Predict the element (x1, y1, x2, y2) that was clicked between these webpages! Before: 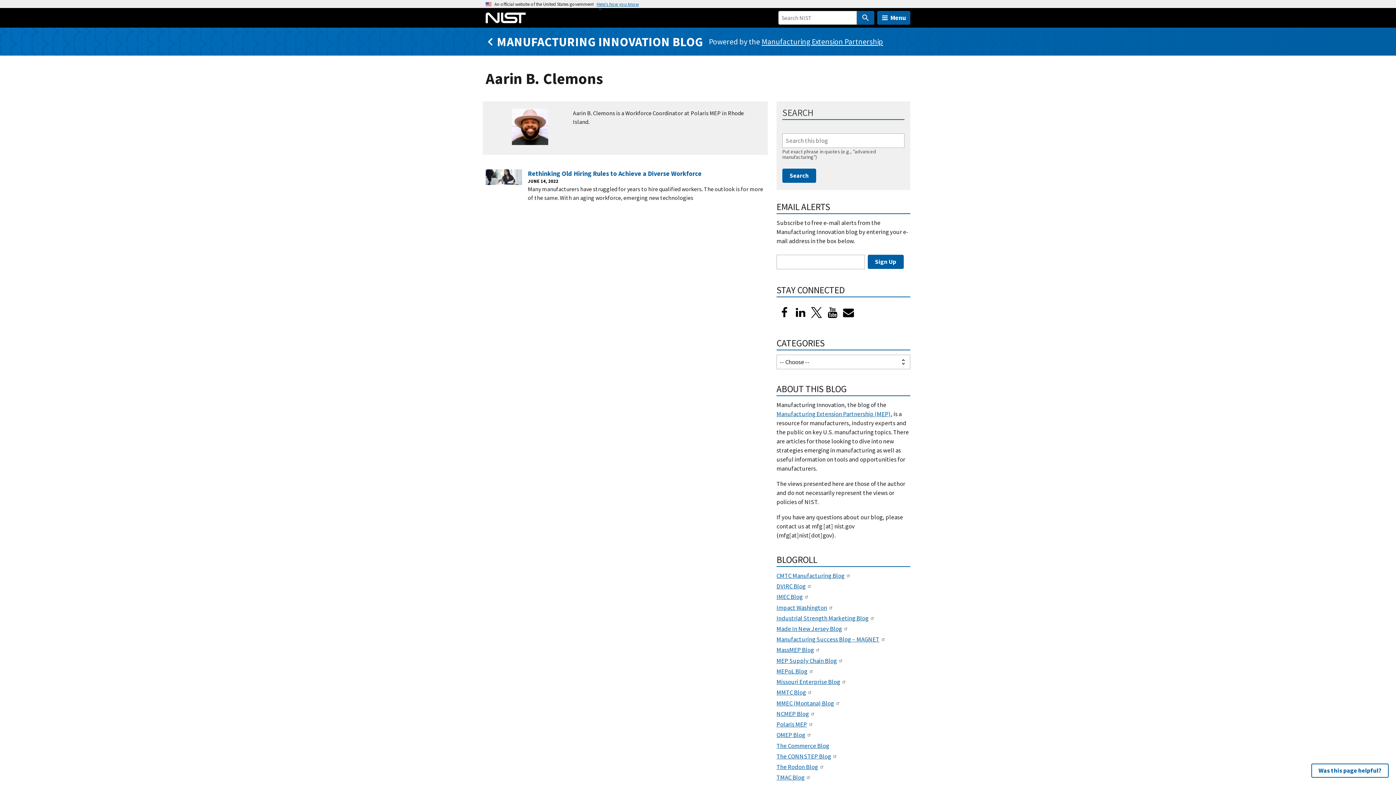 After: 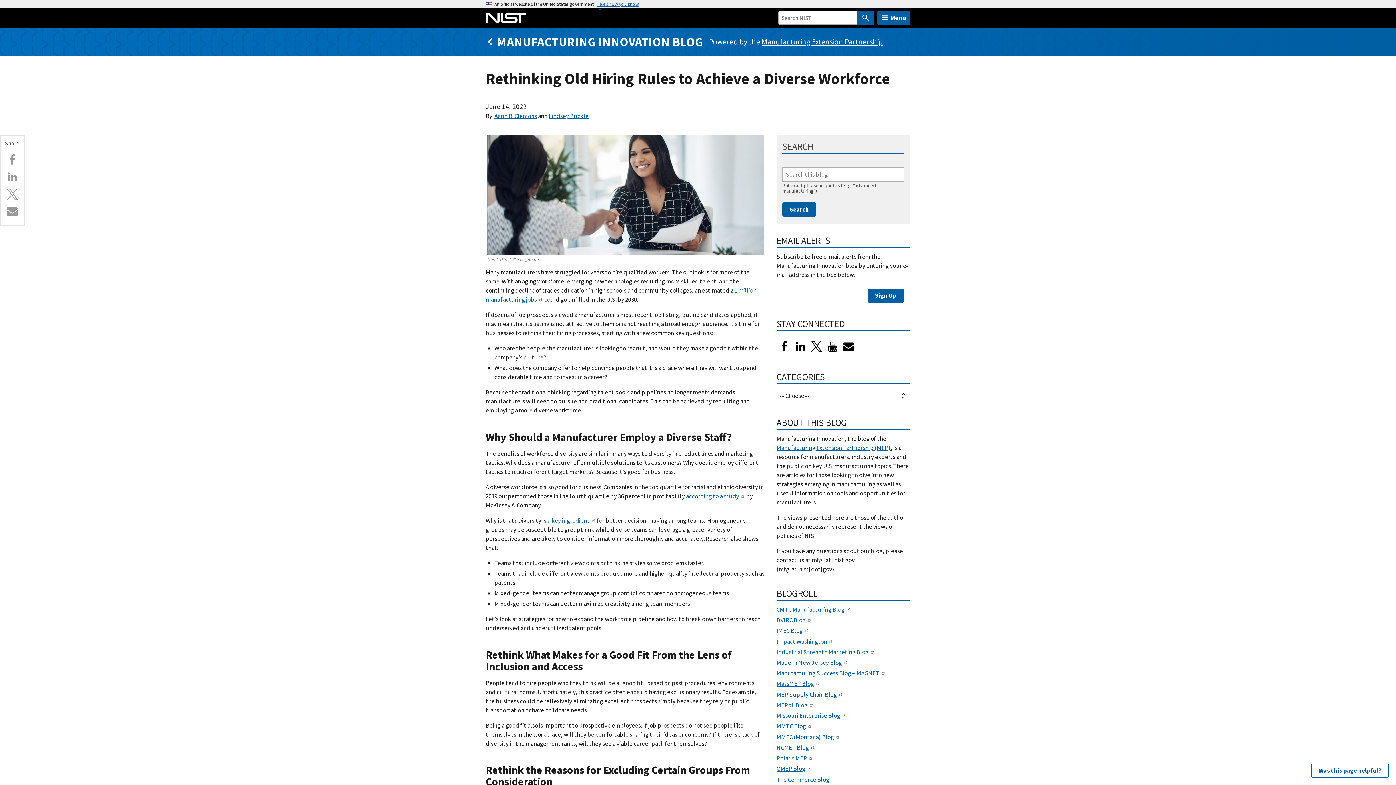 Action: bbox: (485, 178, 522, 186)